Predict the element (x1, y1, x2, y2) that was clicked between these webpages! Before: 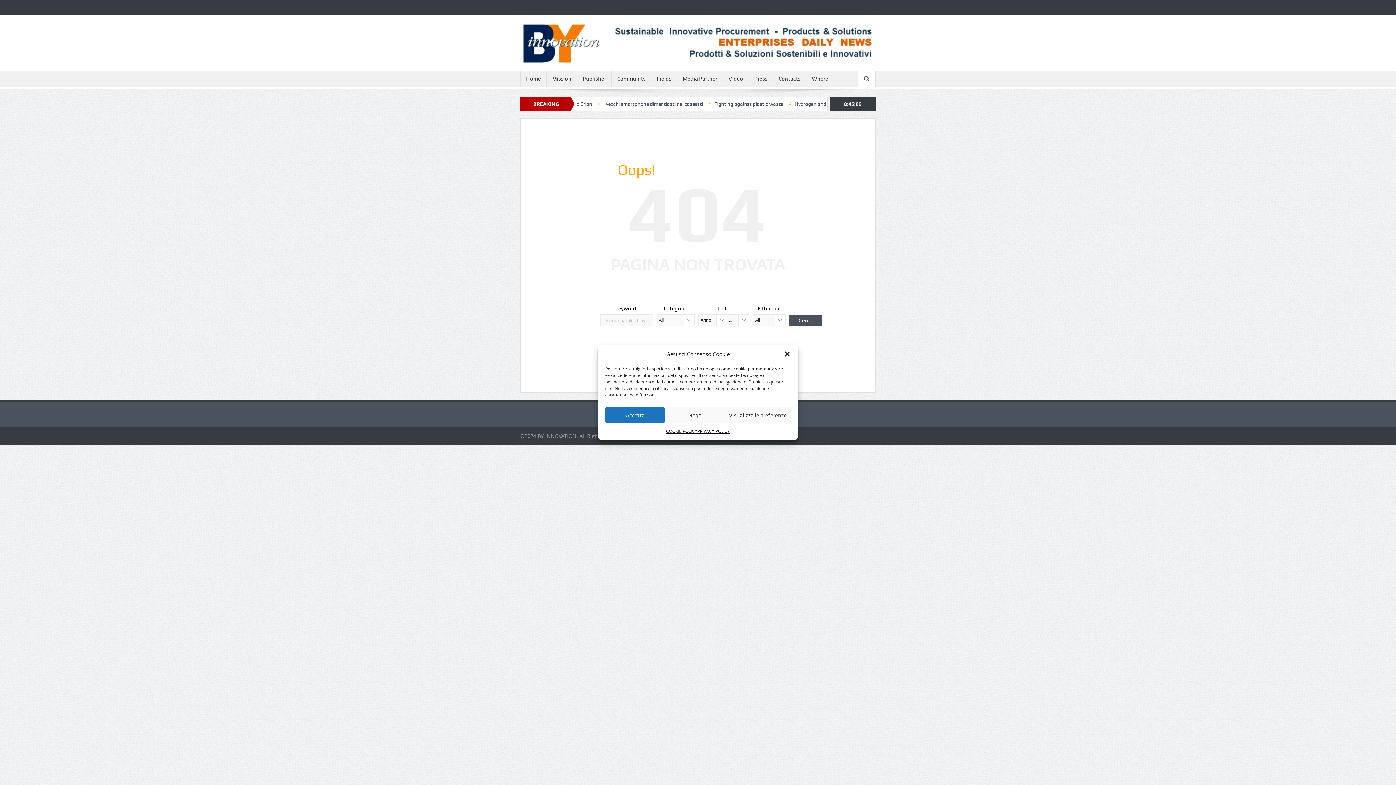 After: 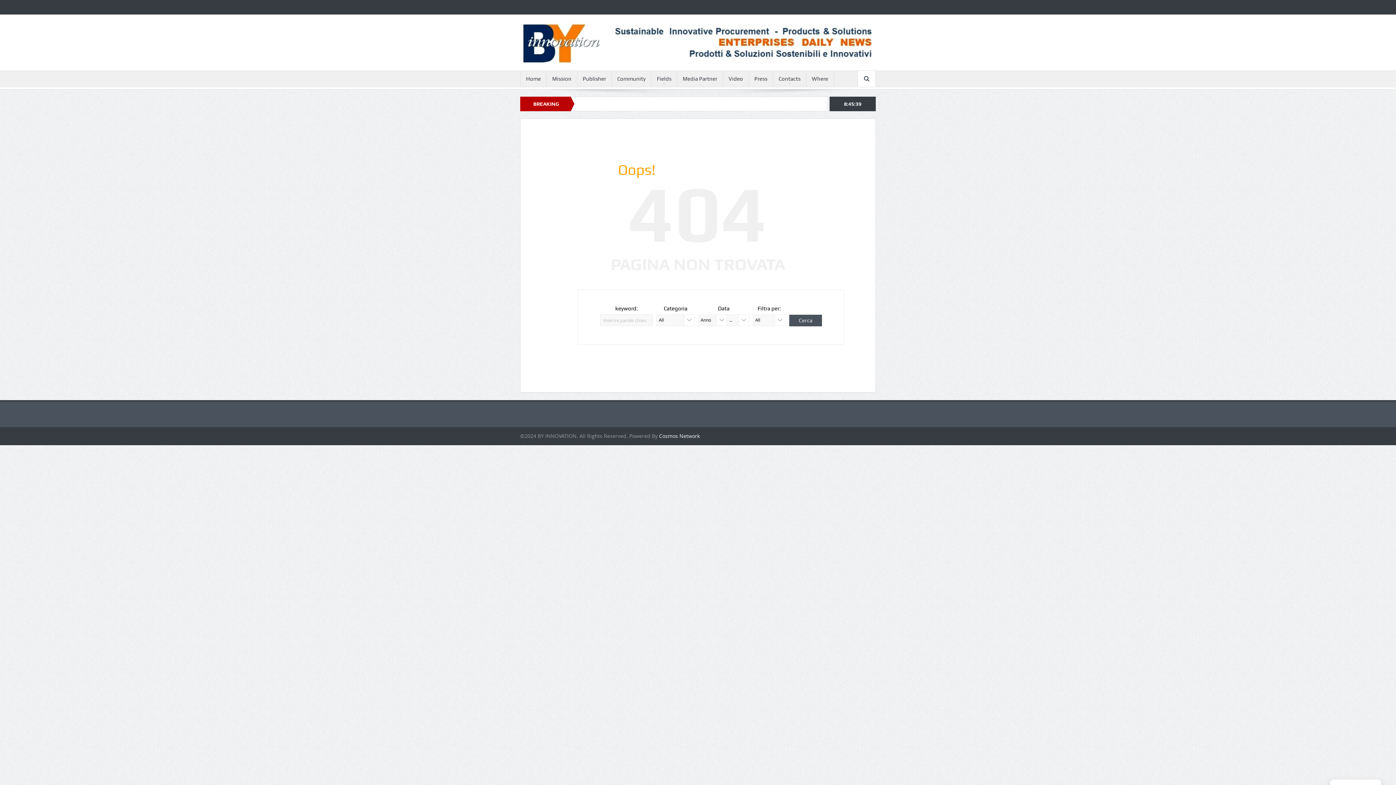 Action: bbox: (783, 350, 790, 357) label: Chiudi la finestra di dialogo